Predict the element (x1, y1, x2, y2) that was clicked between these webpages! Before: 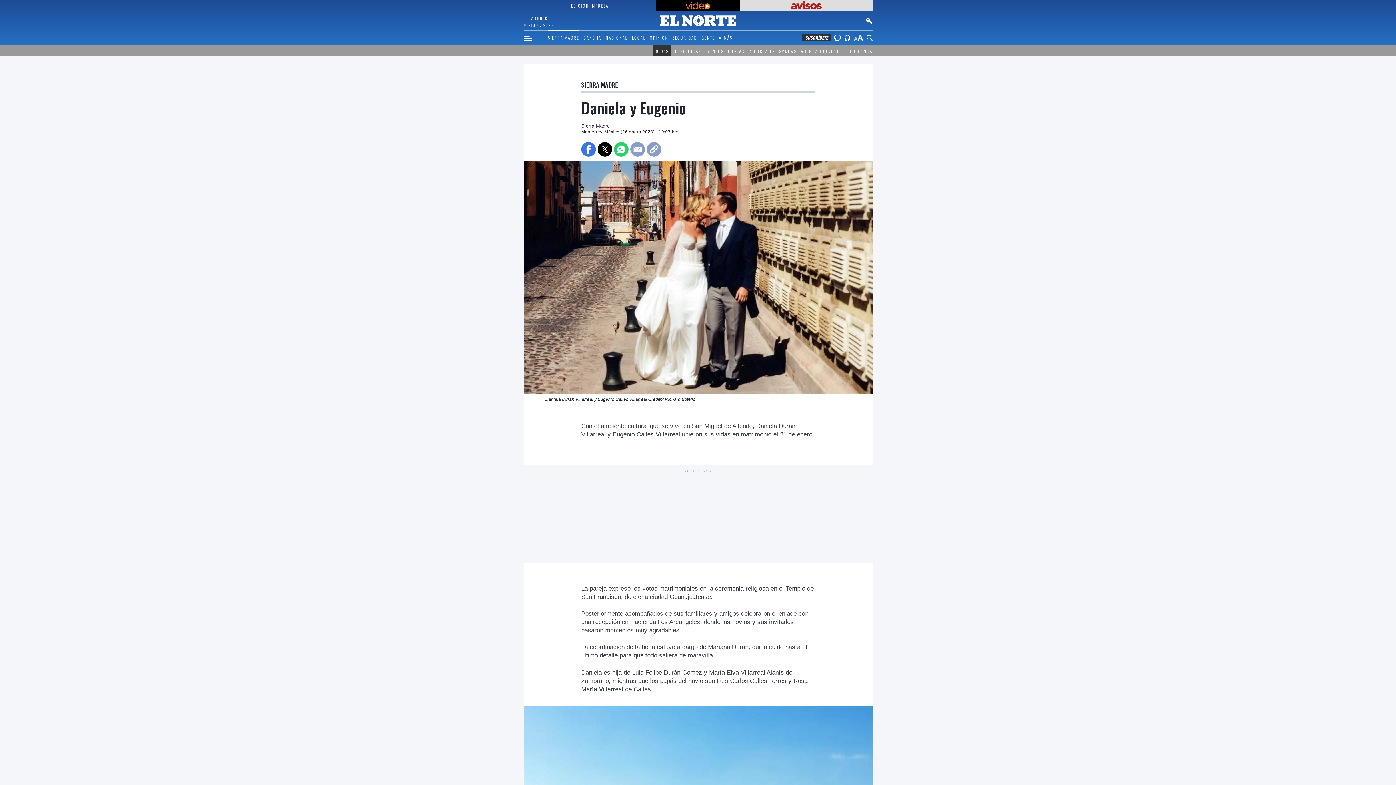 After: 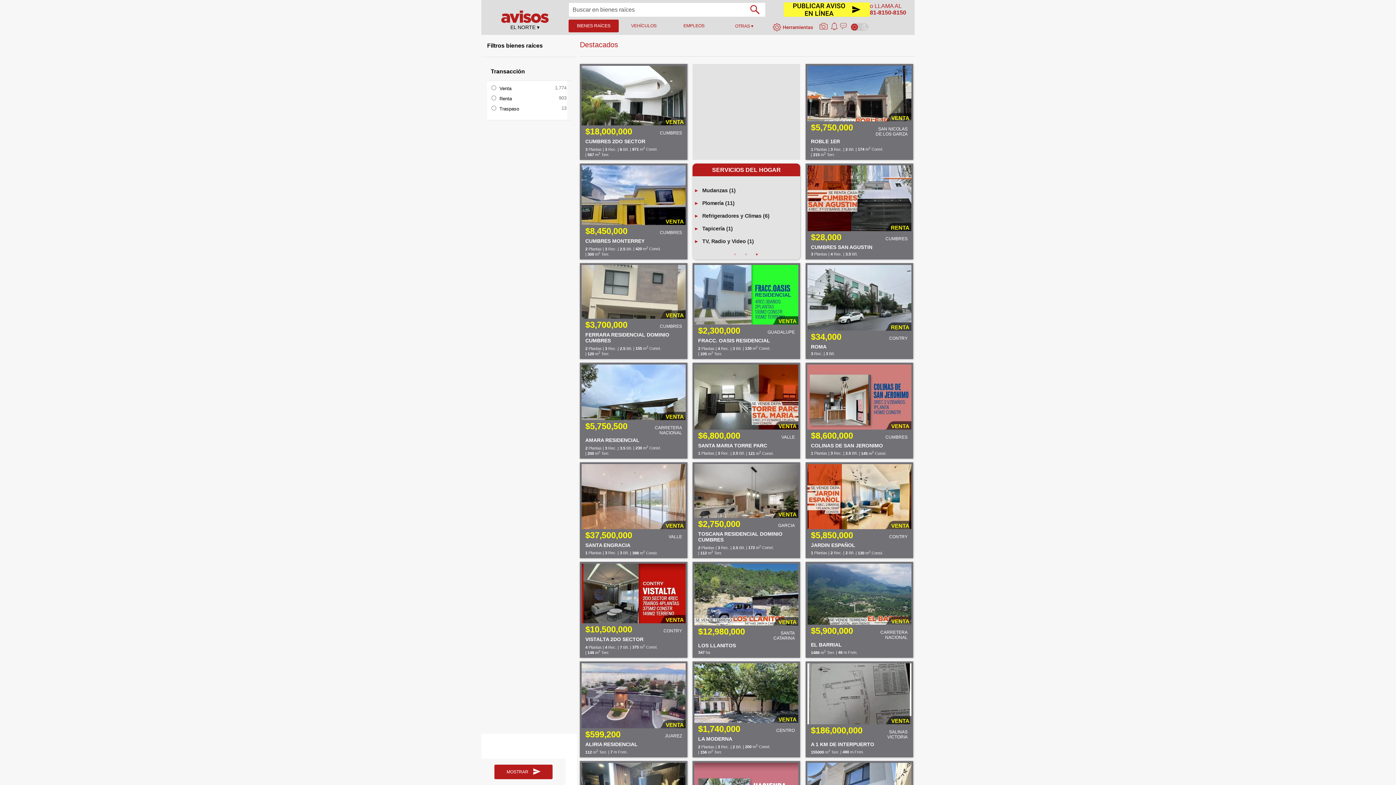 Action: bbox: (741, 1, 871, 9)